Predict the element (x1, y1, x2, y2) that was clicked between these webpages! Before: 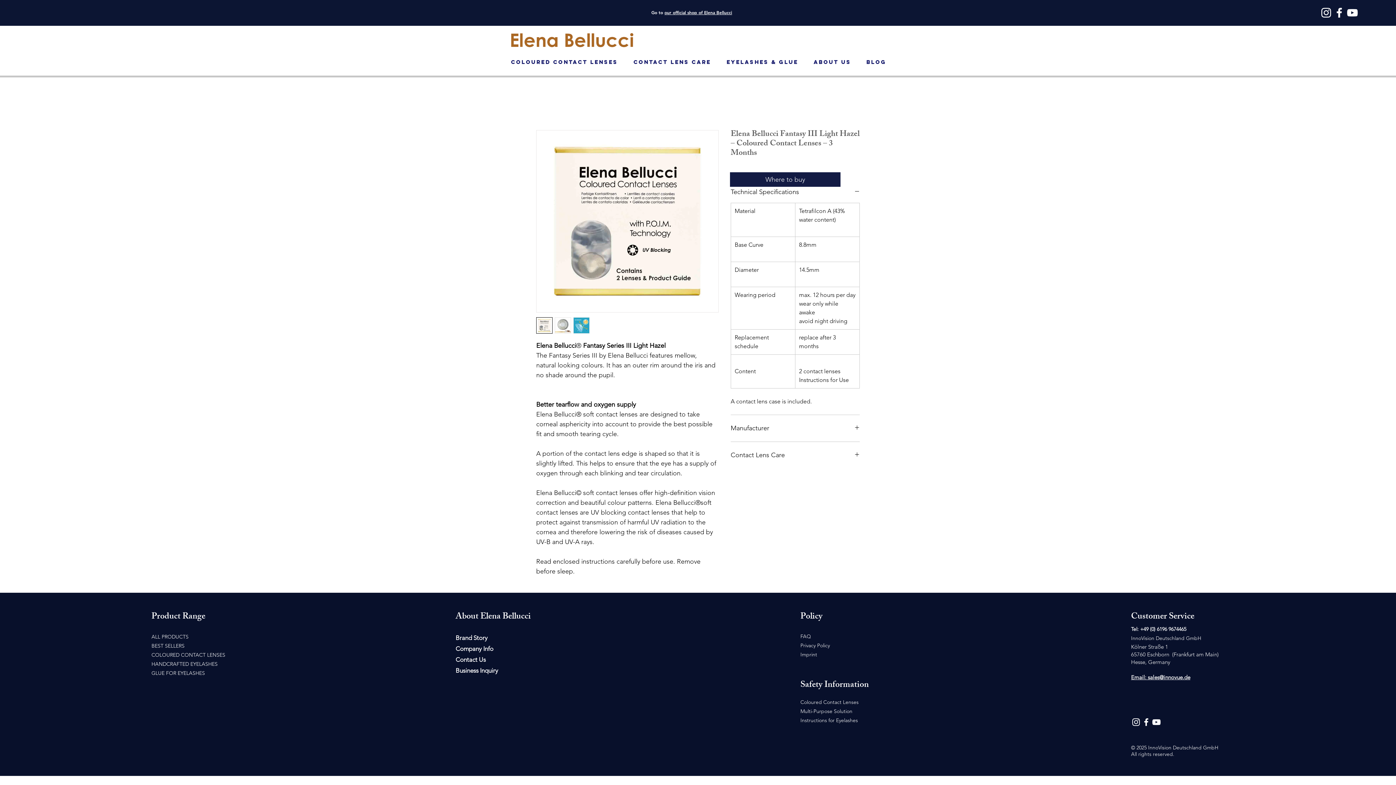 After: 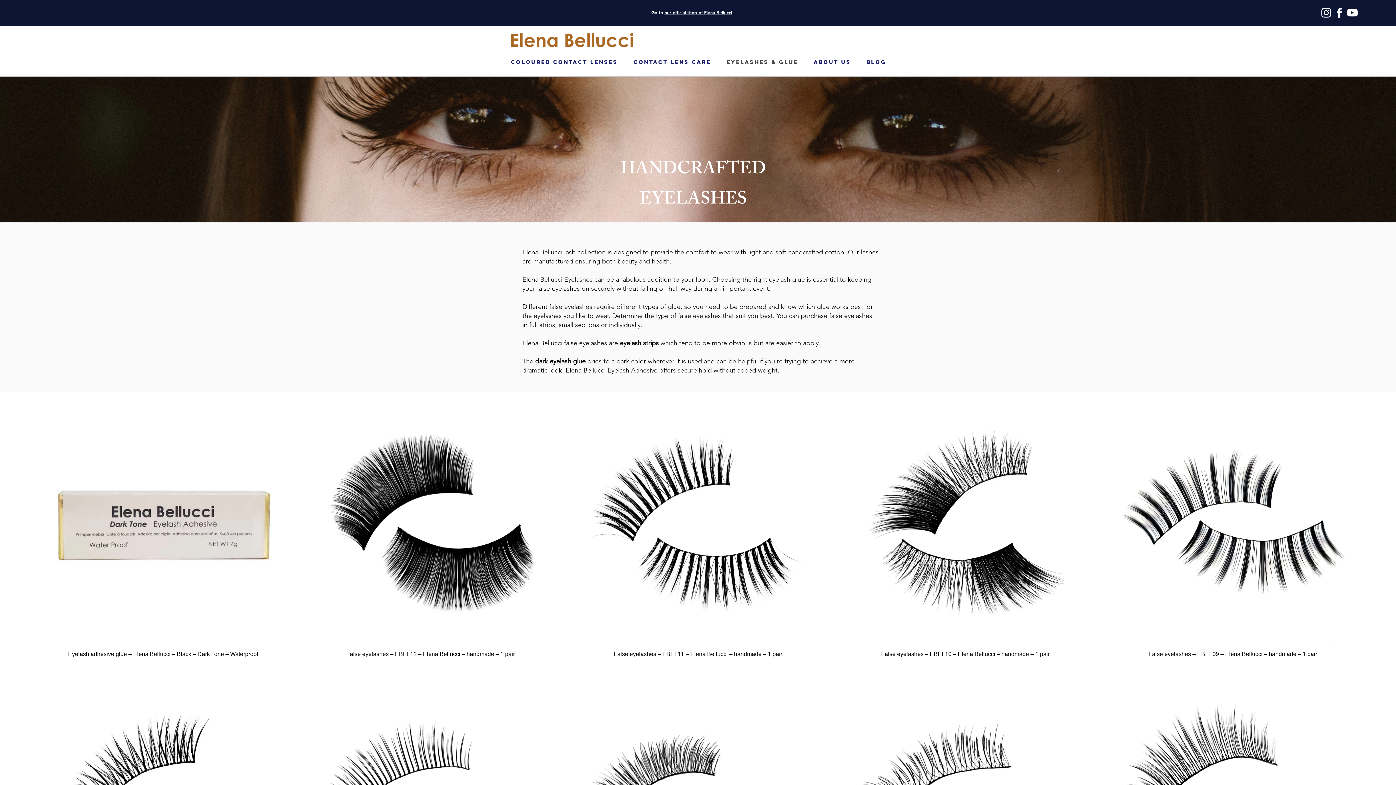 Action: label: Eyelashes & Glue bbox: (718, 50, 806, 73)